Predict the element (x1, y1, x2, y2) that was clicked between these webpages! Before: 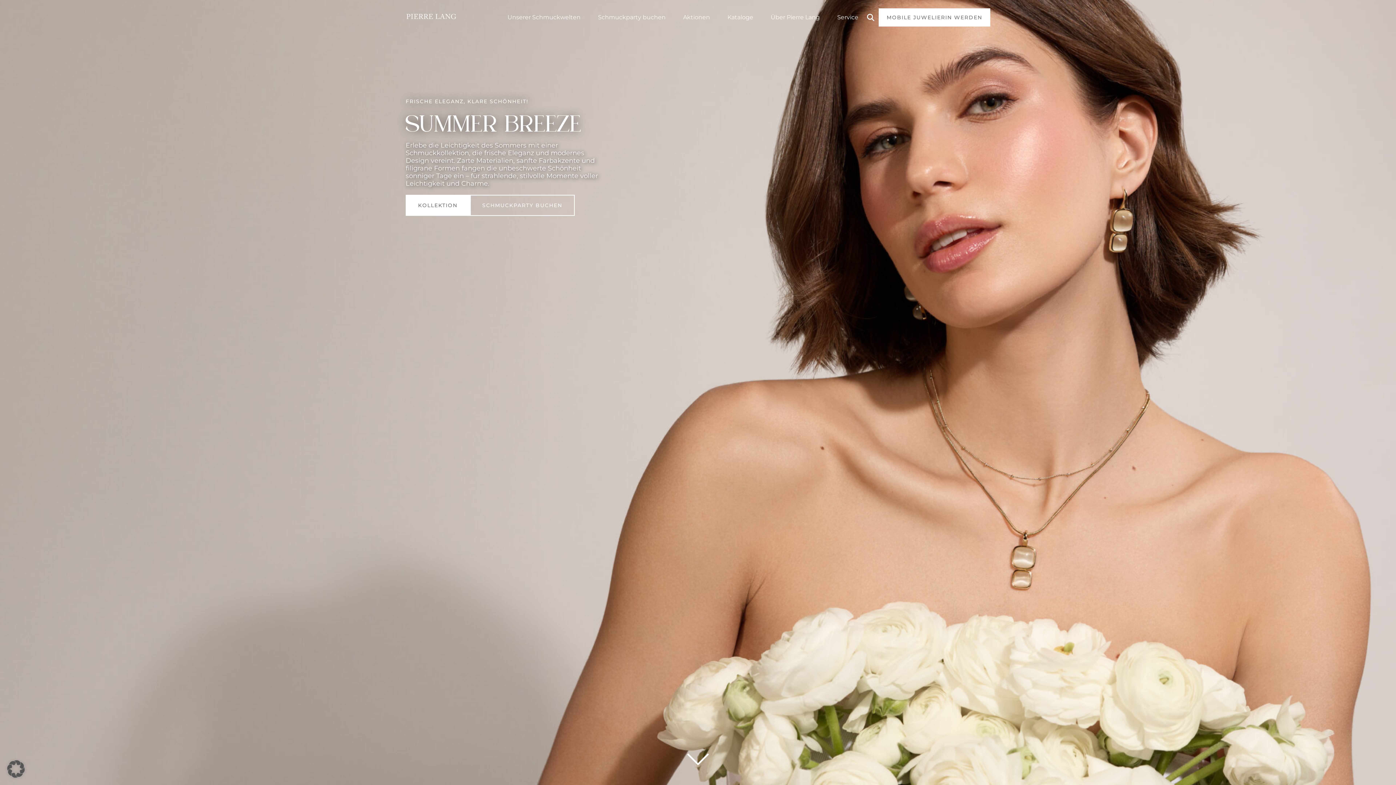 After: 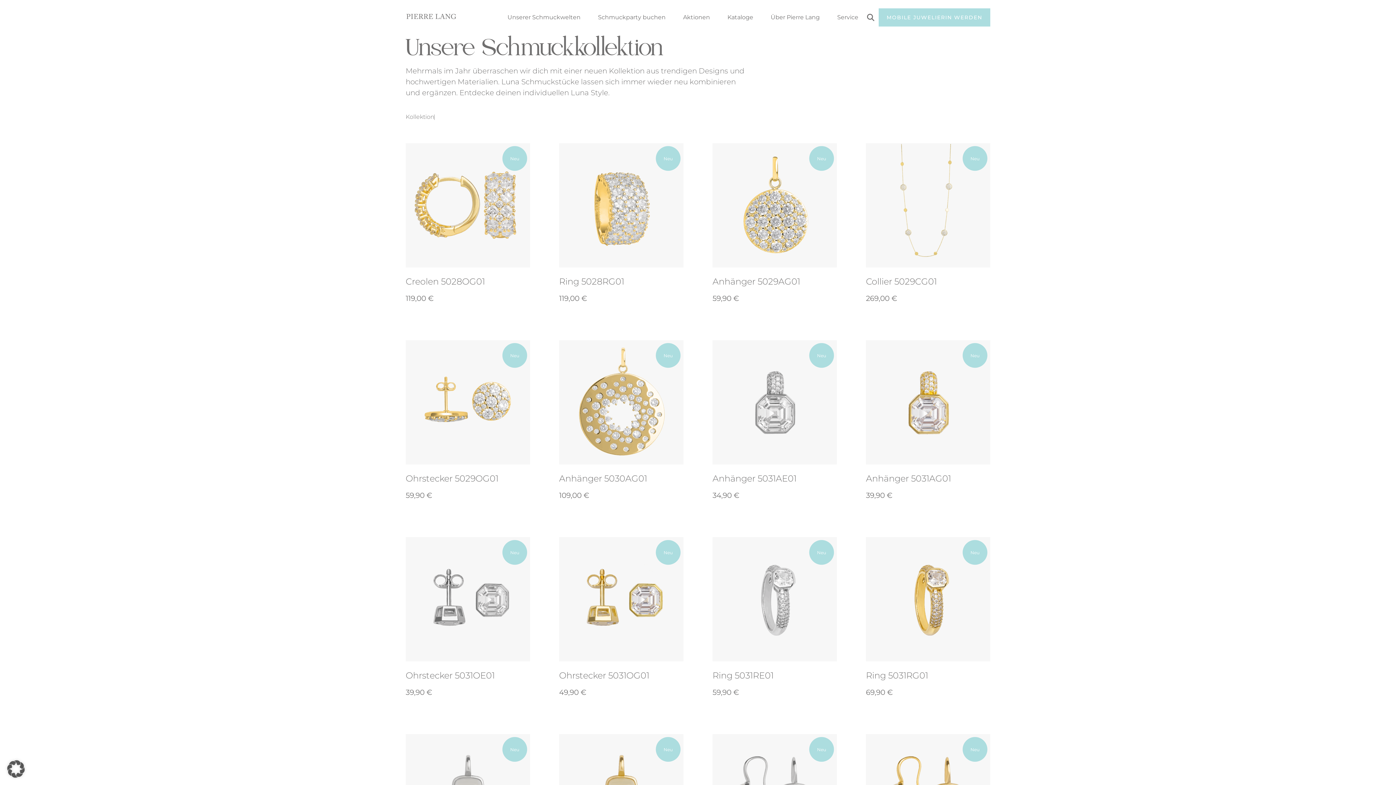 Action: bbox: (405, 194, 470, 215) label: KOLLEKTION